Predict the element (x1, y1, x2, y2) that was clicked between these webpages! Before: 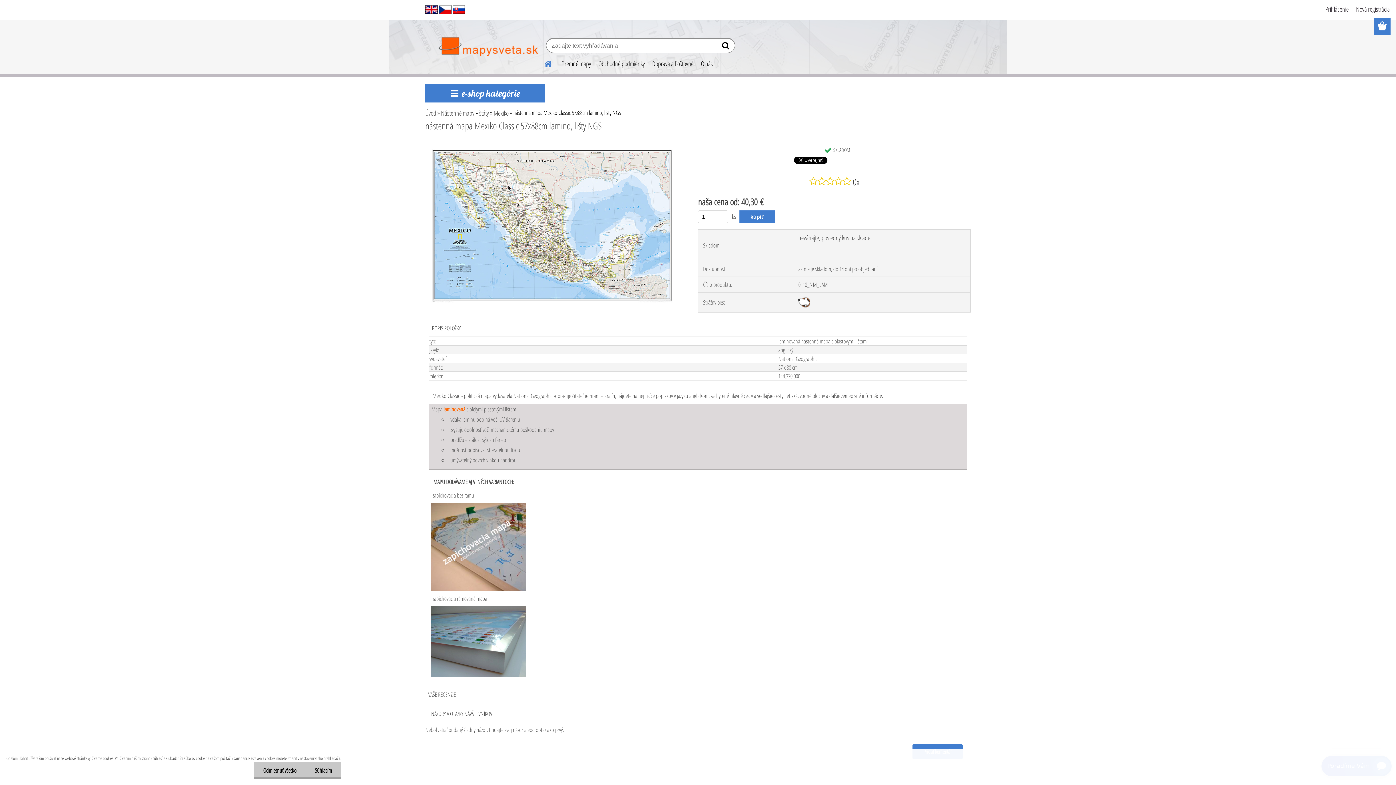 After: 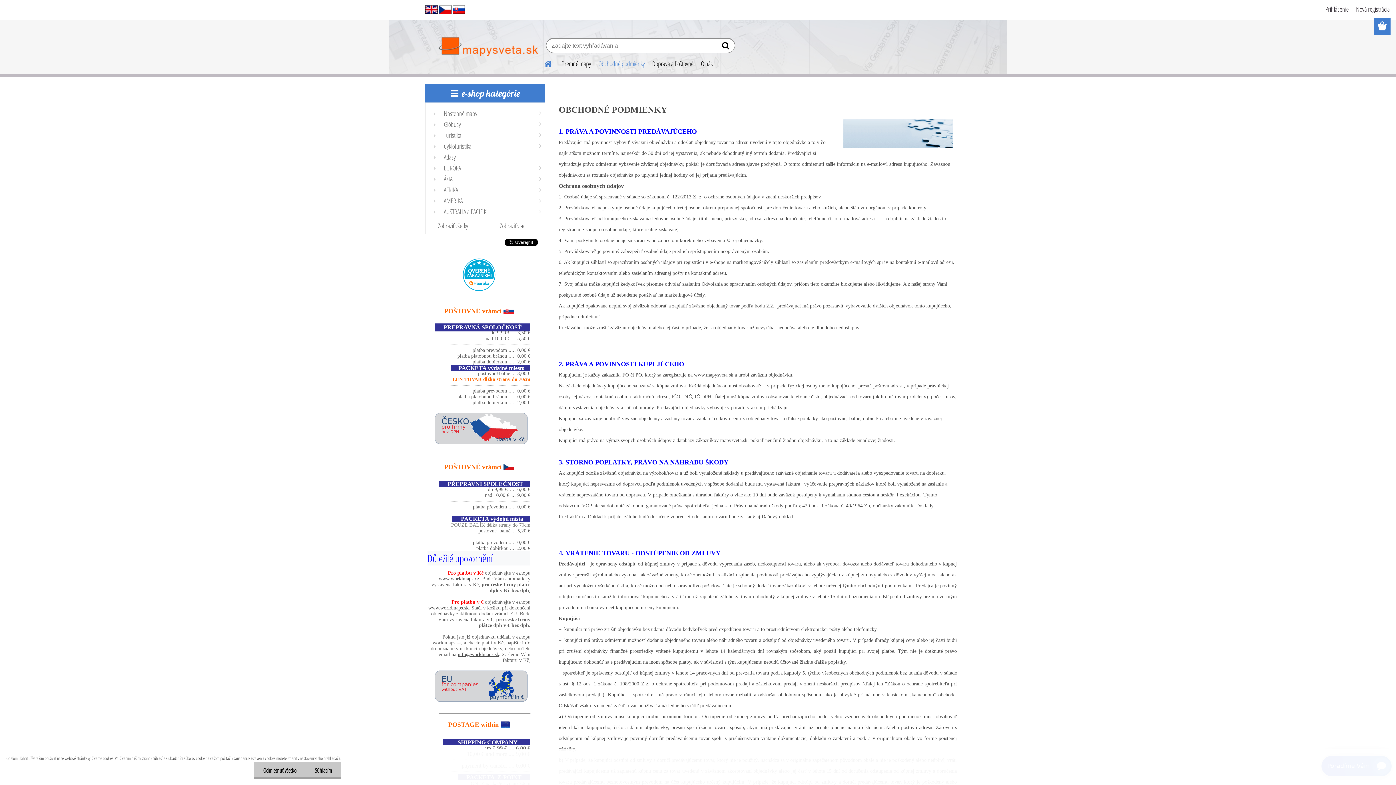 Action: label: Obchodné podmienky bbox: (594, 54, 648, 72)